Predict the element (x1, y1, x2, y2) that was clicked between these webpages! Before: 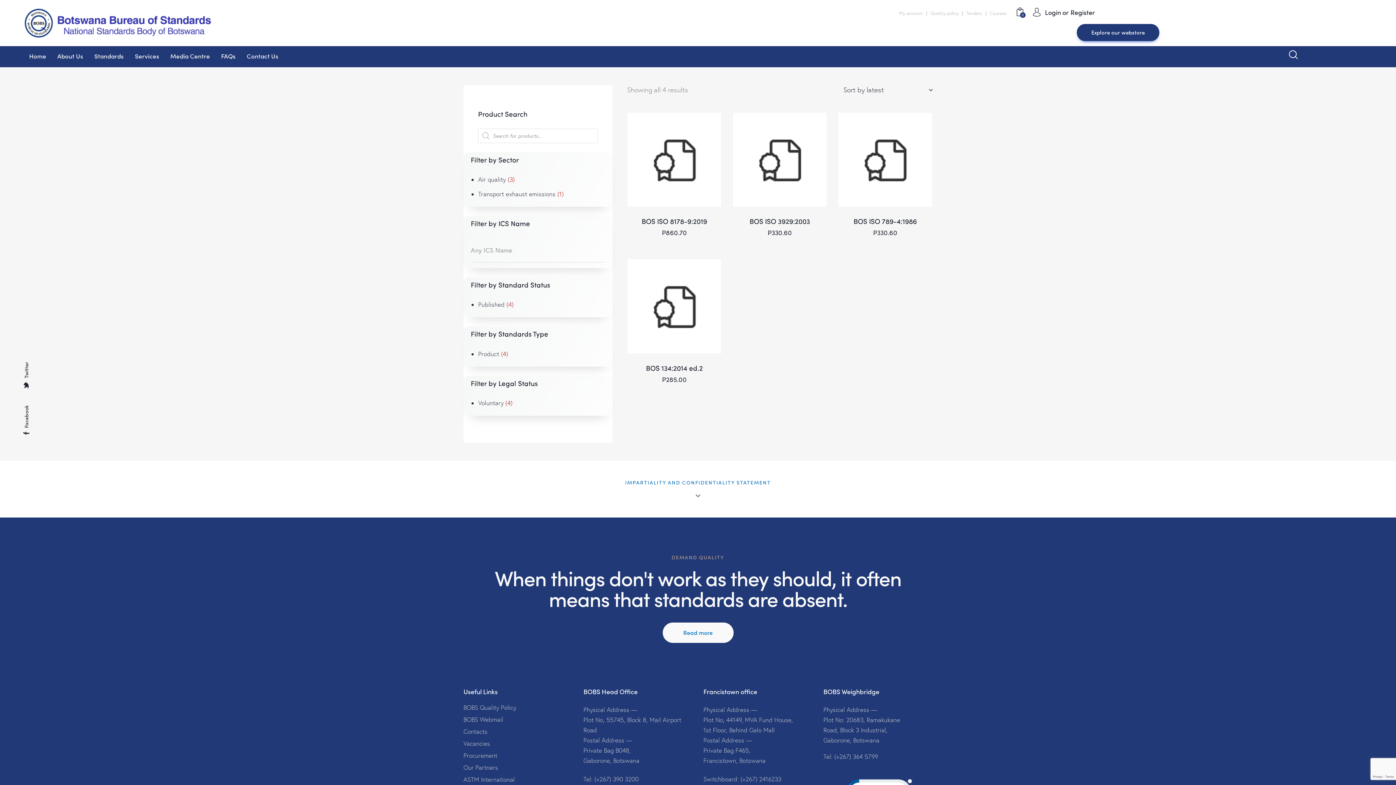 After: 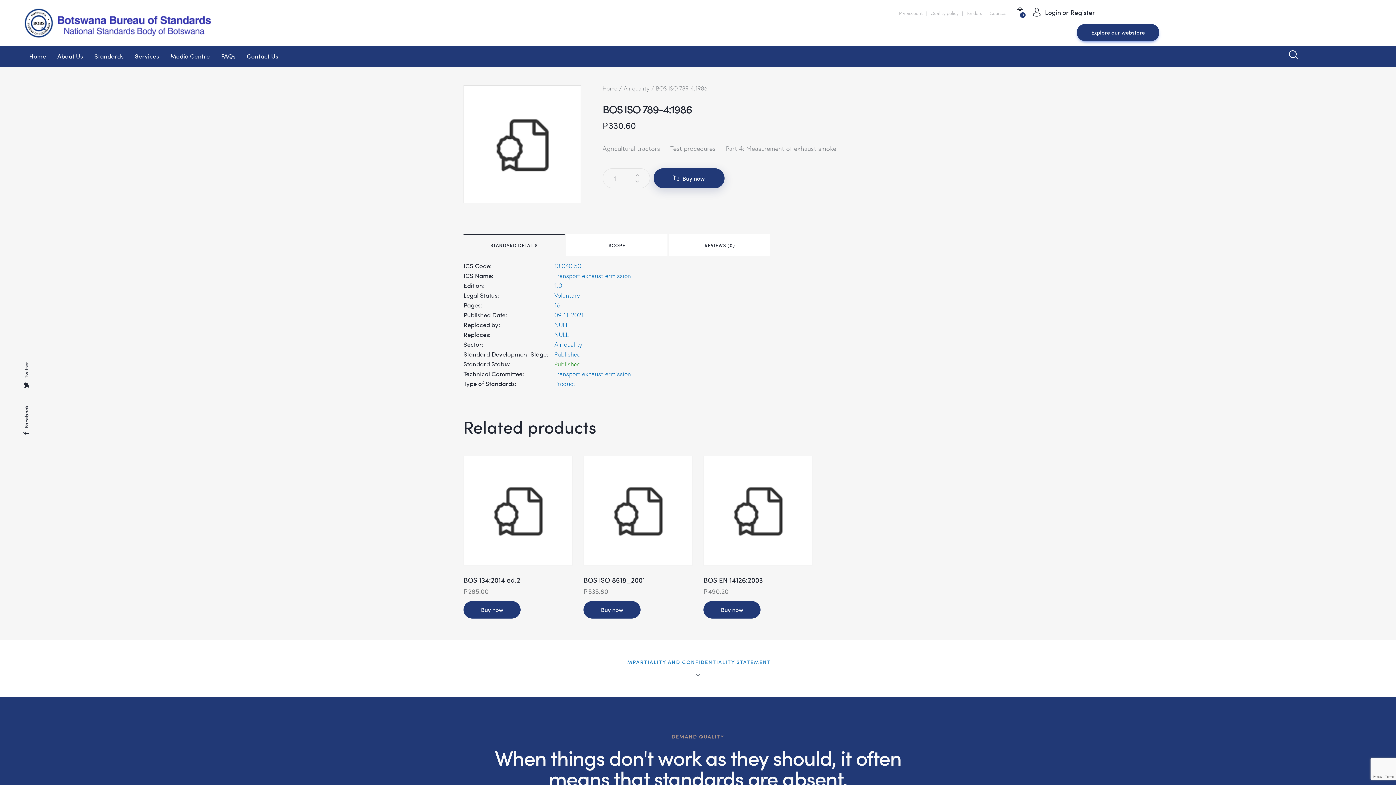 Action: bbox: (843, 216, 927, 225) label: BOS ISO 789-4:1986